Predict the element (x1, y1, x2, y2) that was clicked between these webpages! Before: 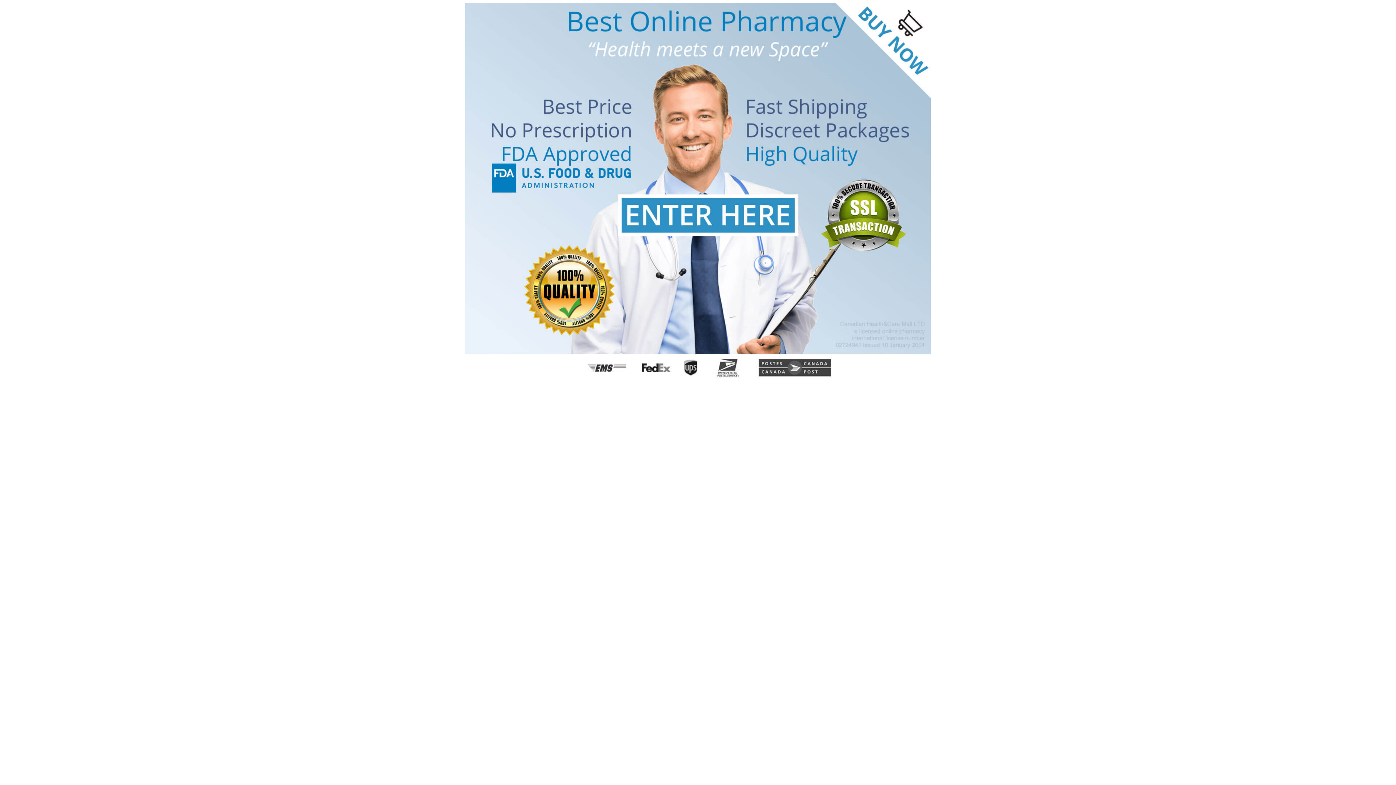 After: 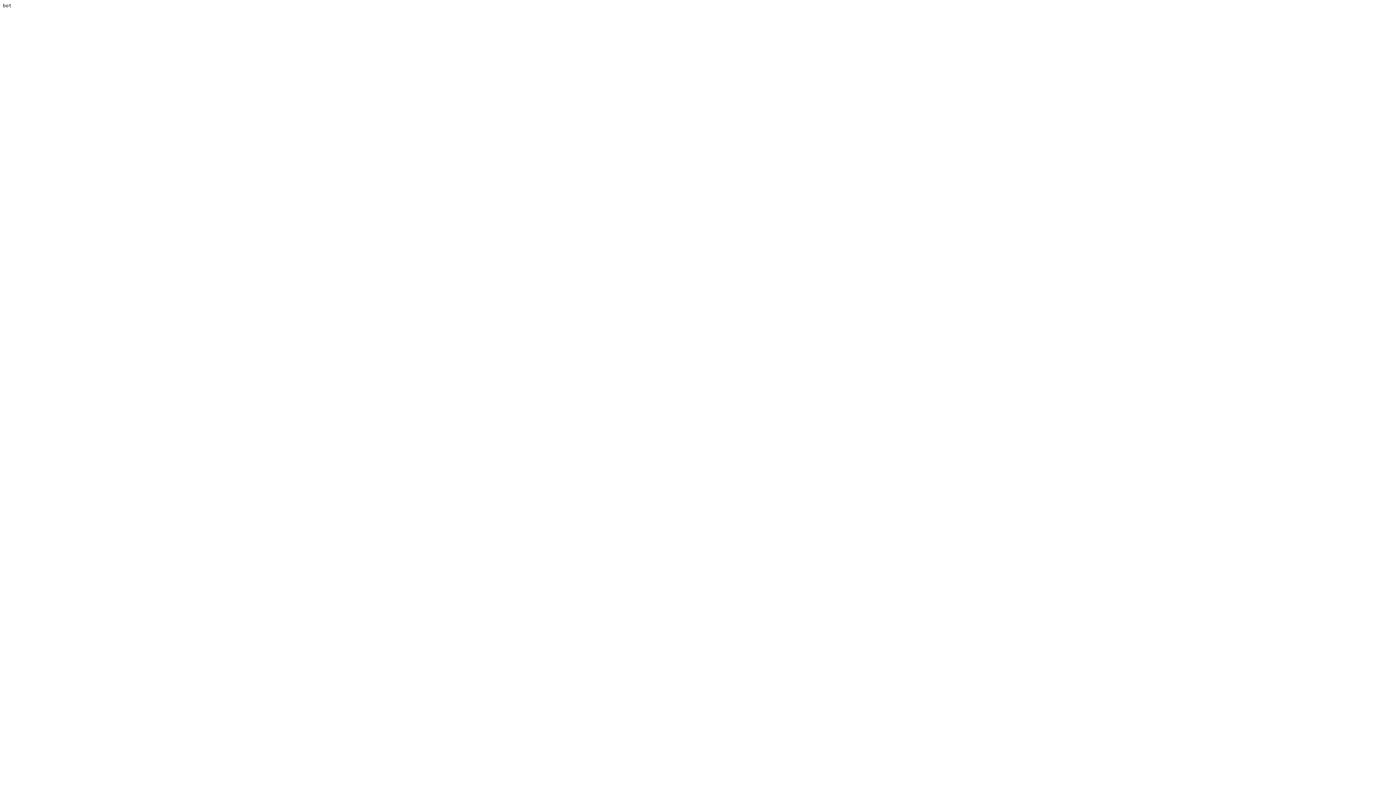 Action: bbox: (465, 376, 930, 382)